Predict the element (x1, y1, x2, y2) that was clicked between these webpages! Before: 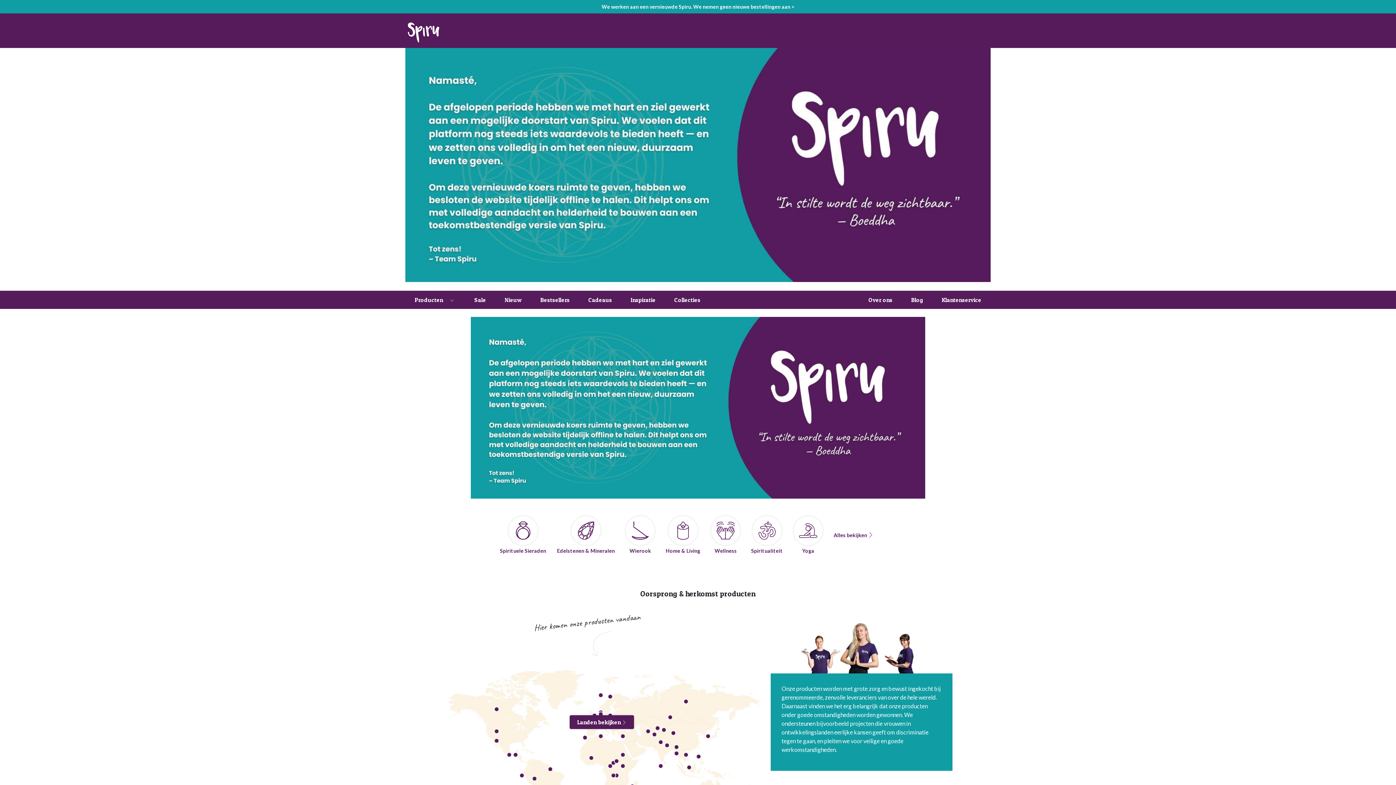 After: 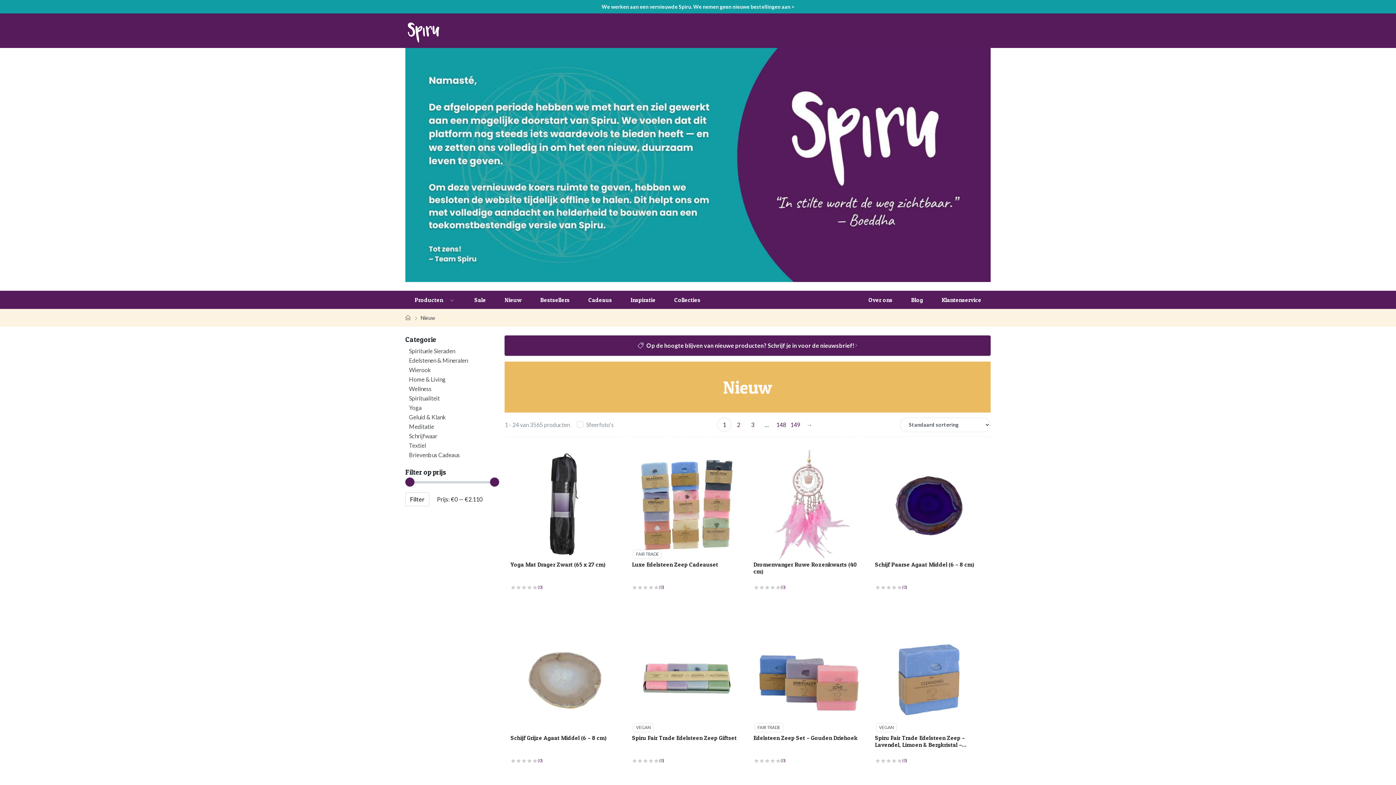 Action: label: Nieuw bbox: (495, 290, 531, 308)